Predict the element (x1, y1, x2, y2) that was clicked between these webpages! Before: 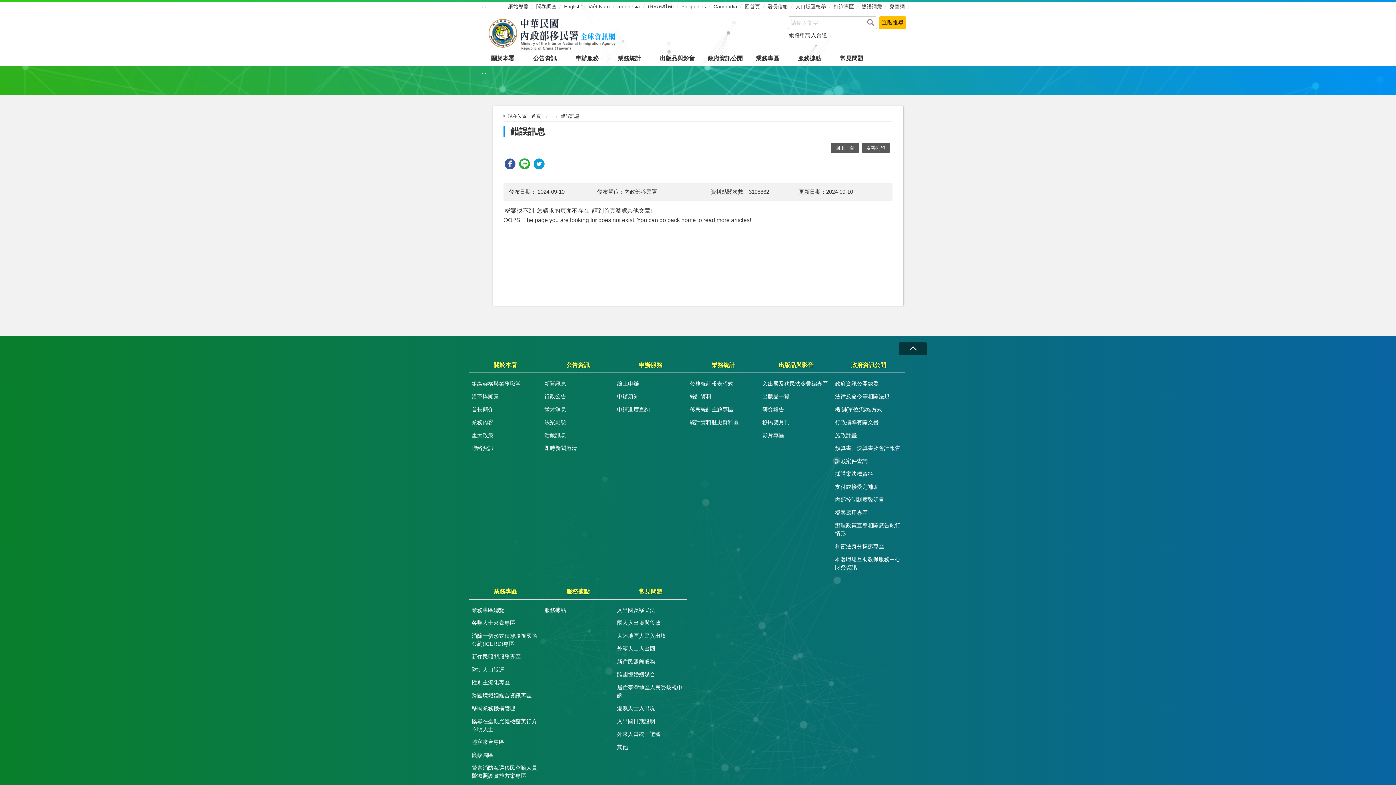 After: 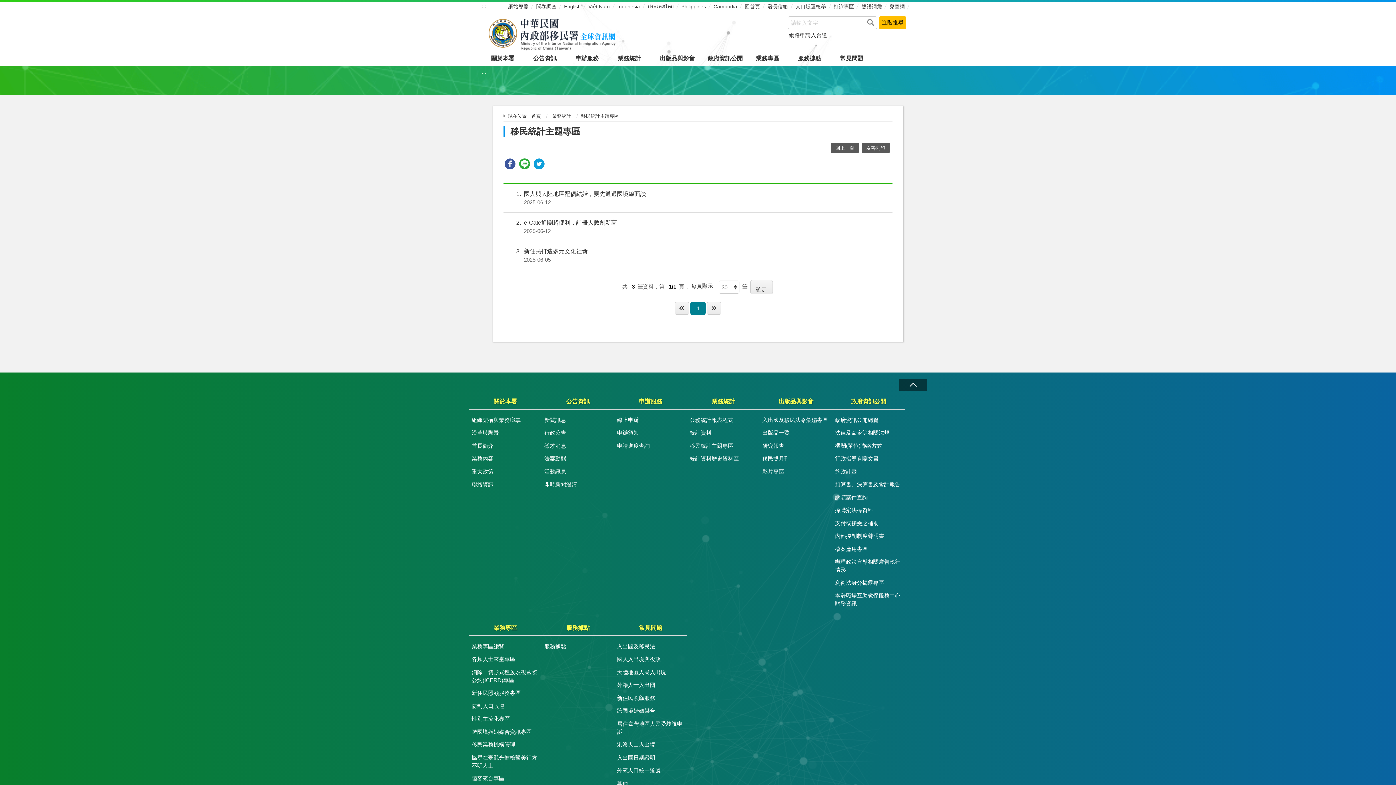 Action: label: 移民統計主題專區 bbox: (687, 402, 759, 415)